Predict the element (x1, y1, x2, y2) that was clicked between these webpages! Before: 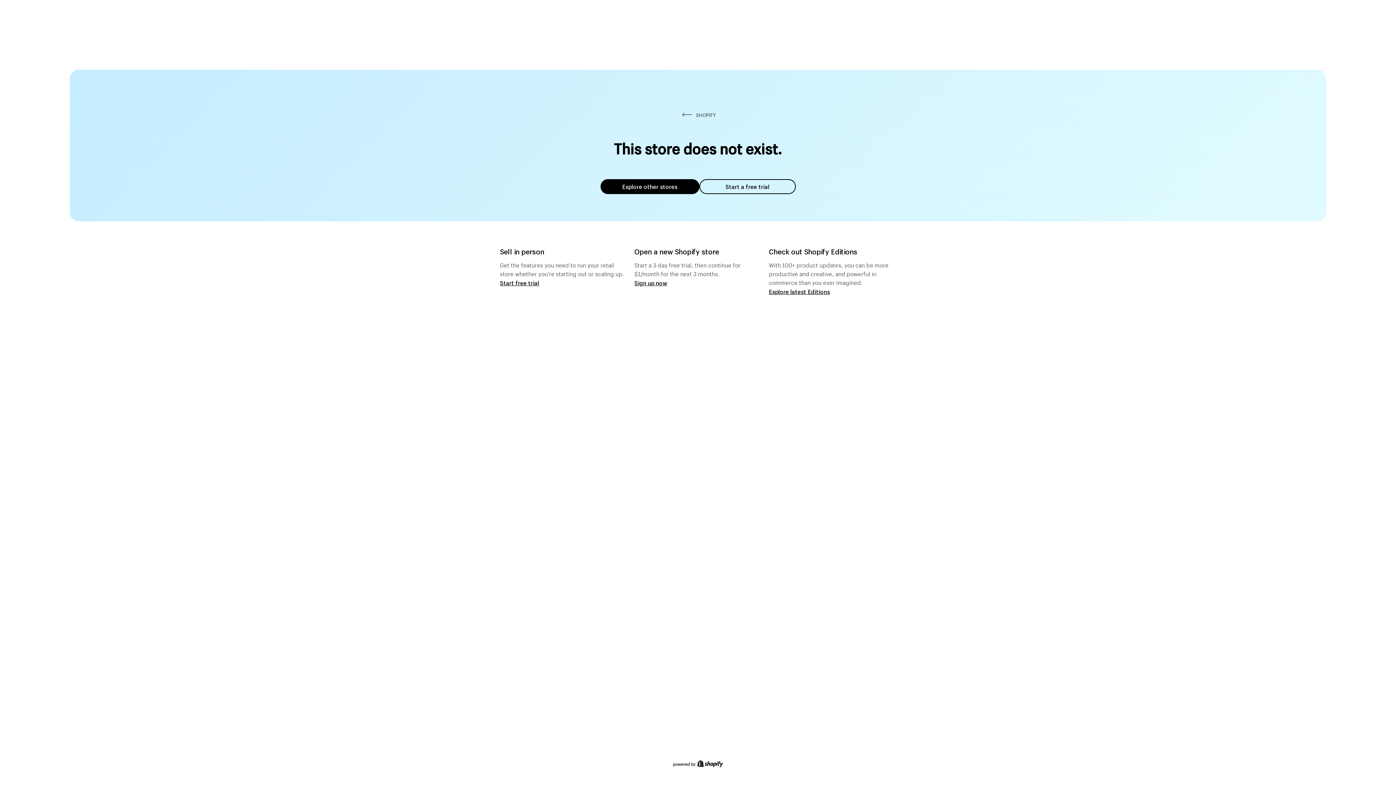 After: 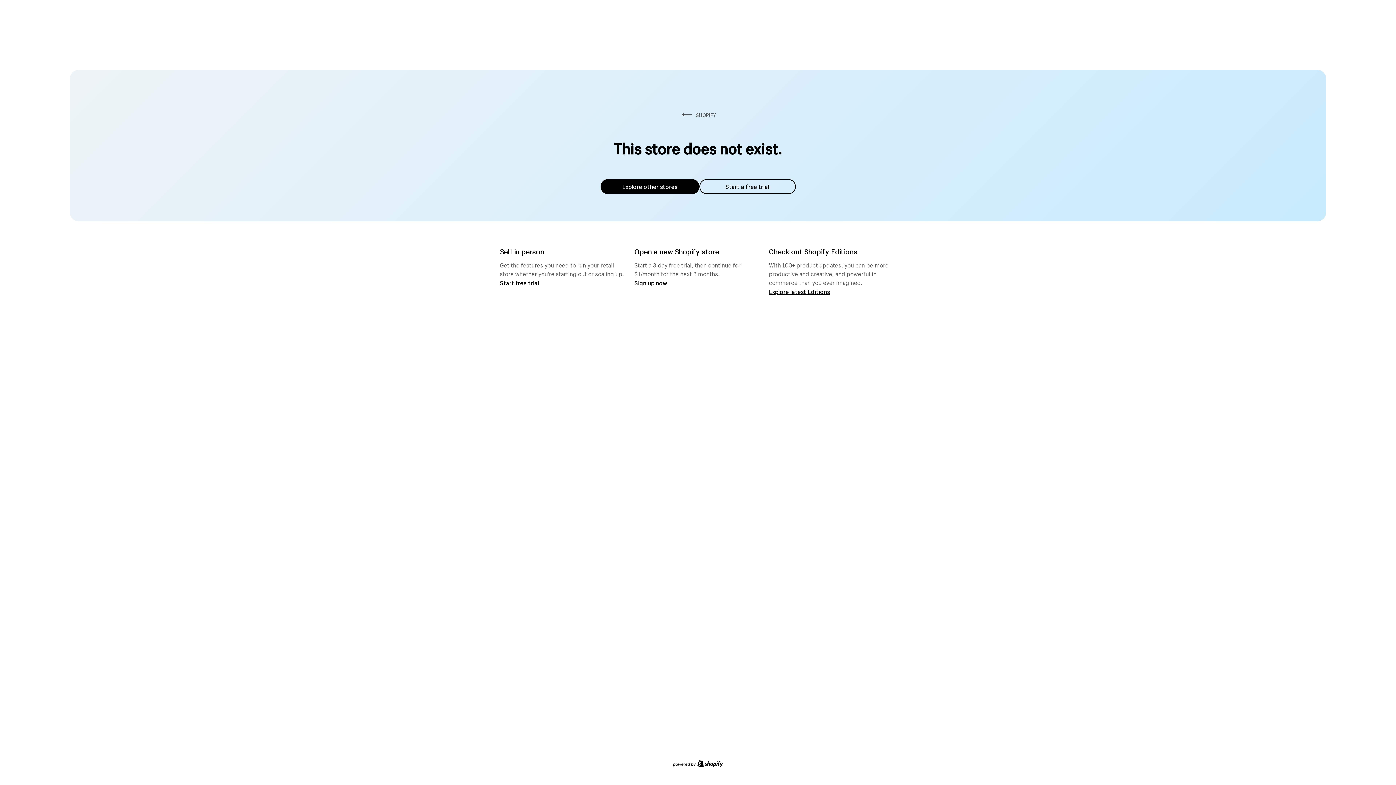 Action: label: Explore other stores bbox: (600, 179, 699, 194)